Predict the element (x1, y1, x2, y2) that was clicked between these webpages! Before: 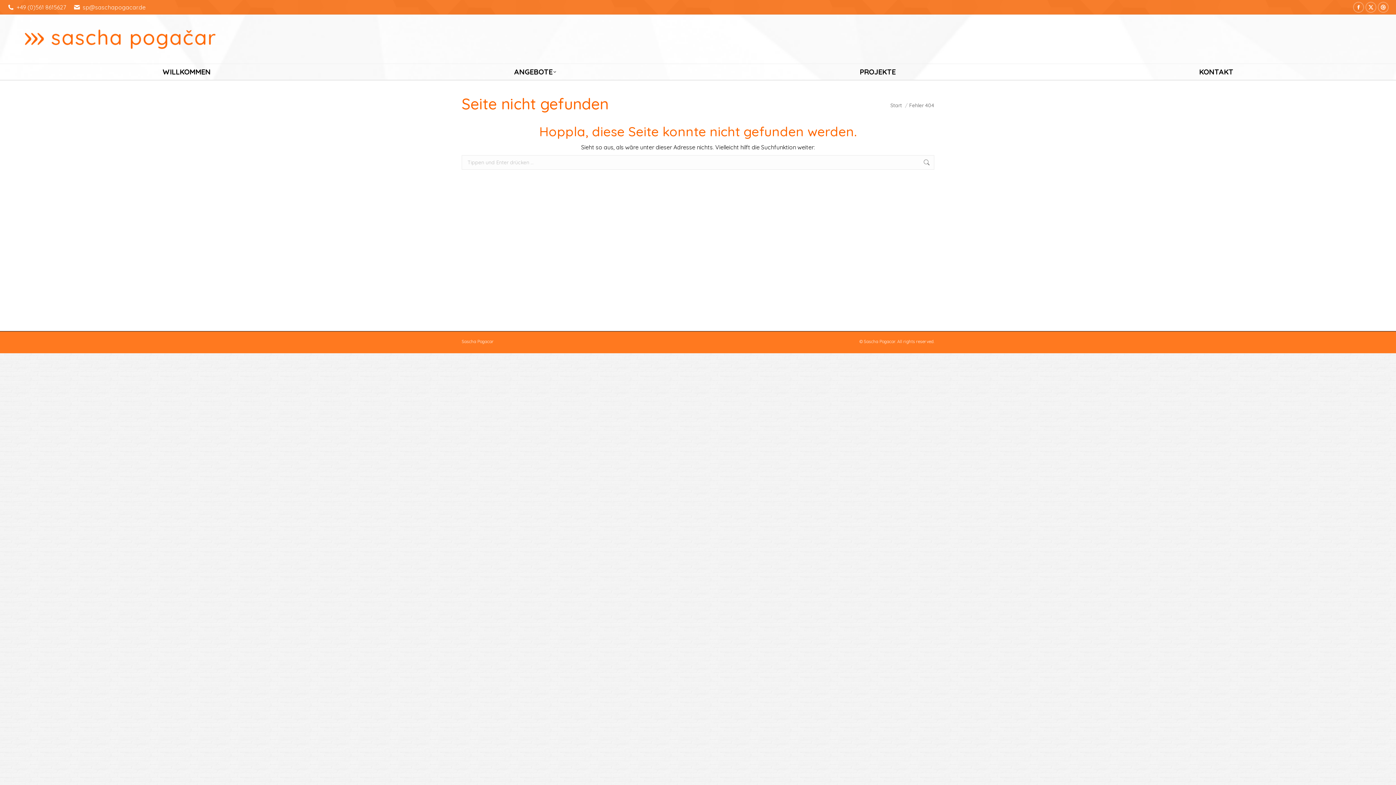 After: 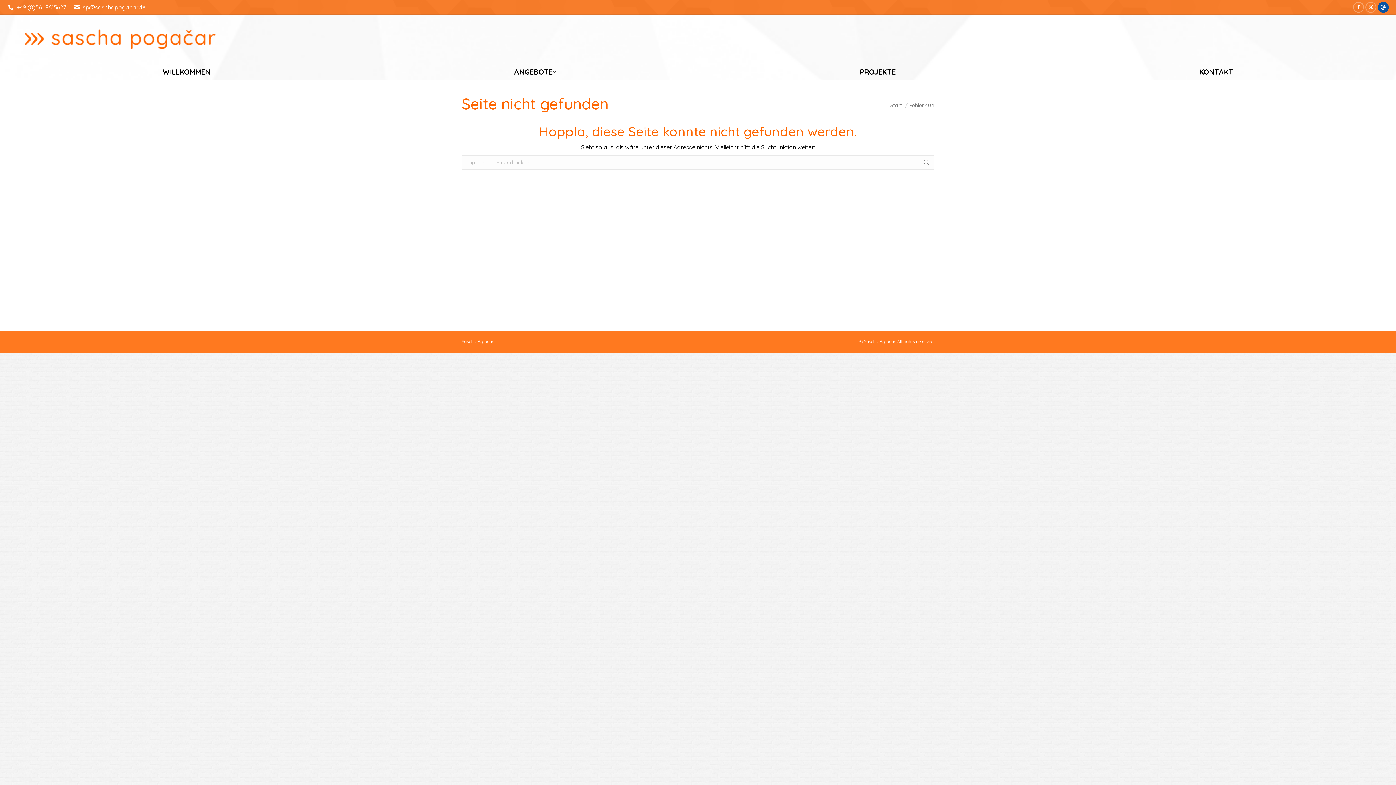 Action: label: Dribbble page opens in new window bbox: (1378, 1, 1389, 12)